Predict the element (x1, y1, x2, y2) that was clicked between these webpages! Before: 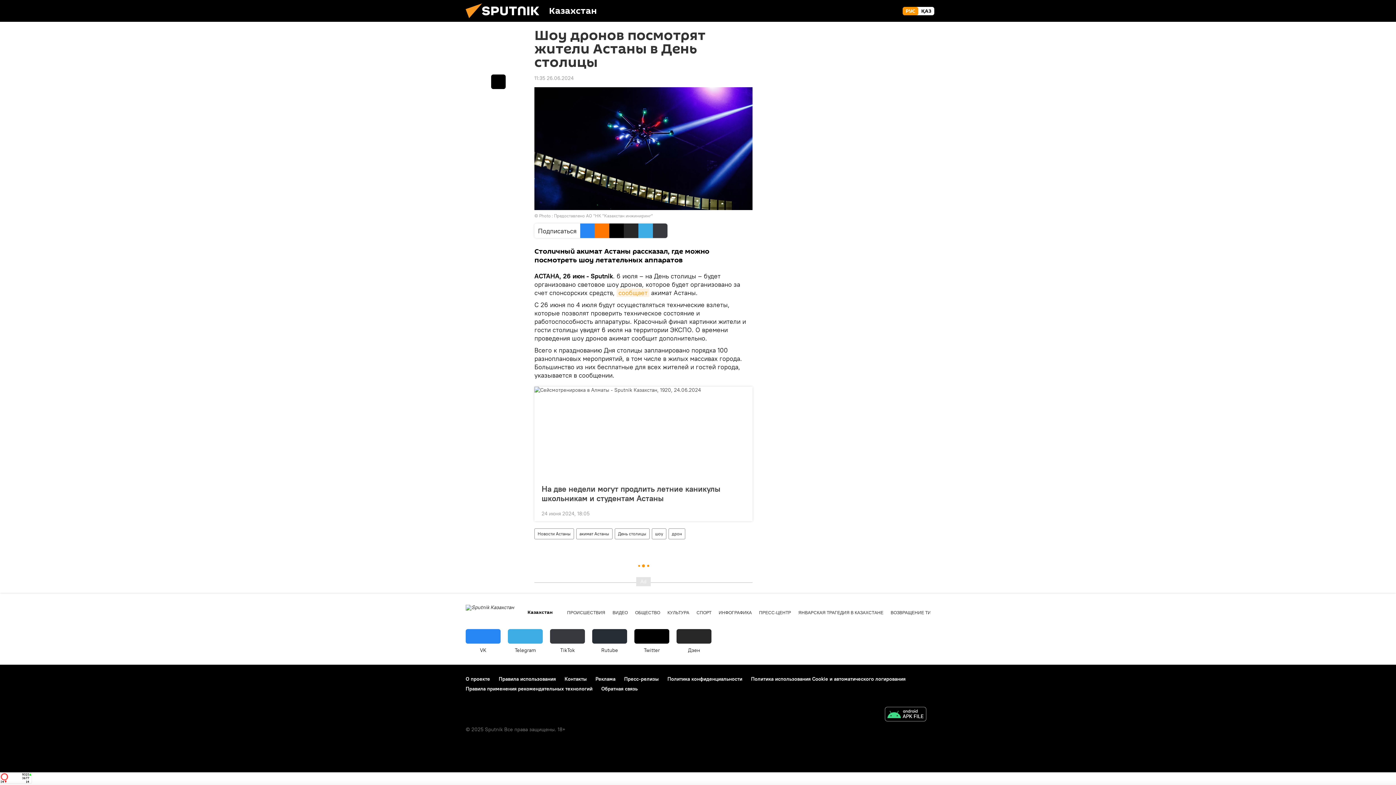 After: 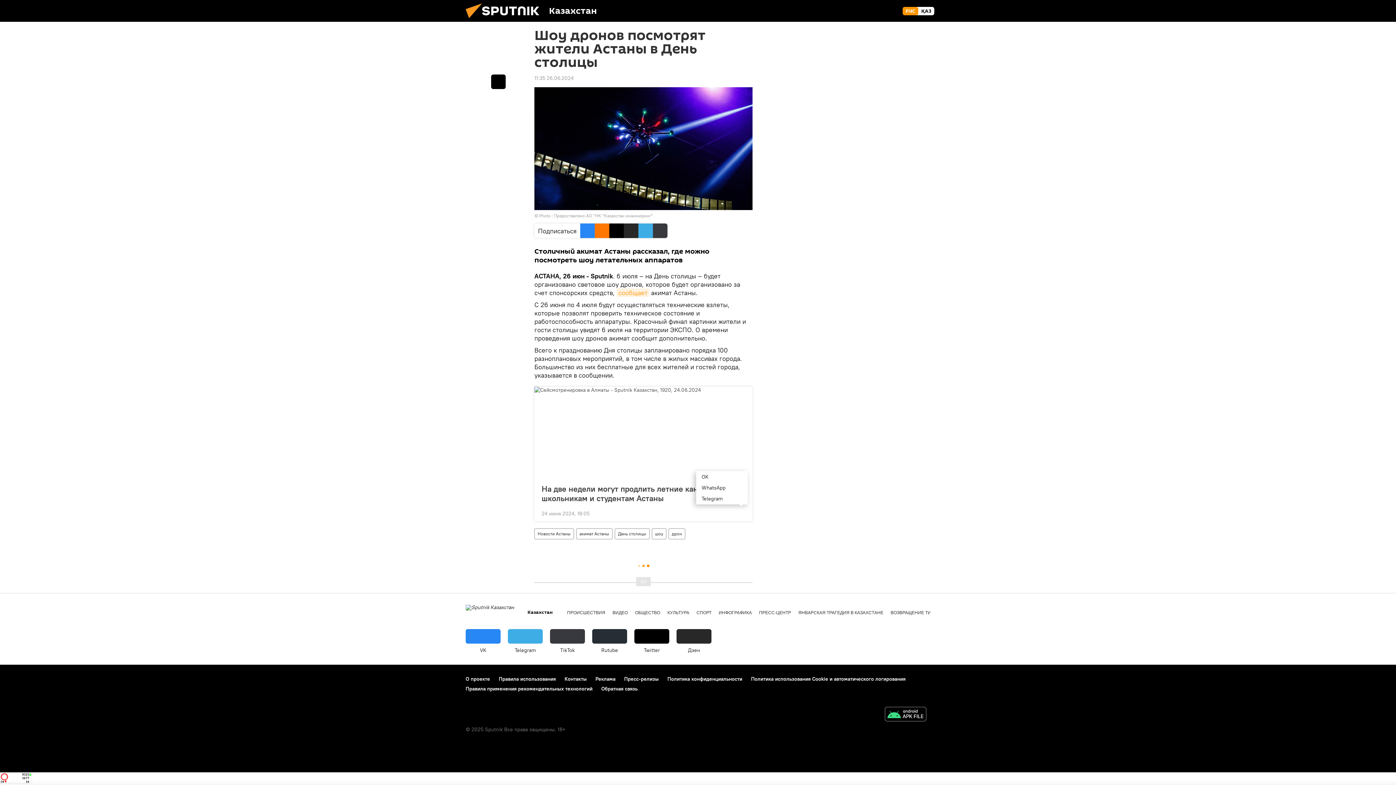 Action: bbox: (734, 505, 748, 520)